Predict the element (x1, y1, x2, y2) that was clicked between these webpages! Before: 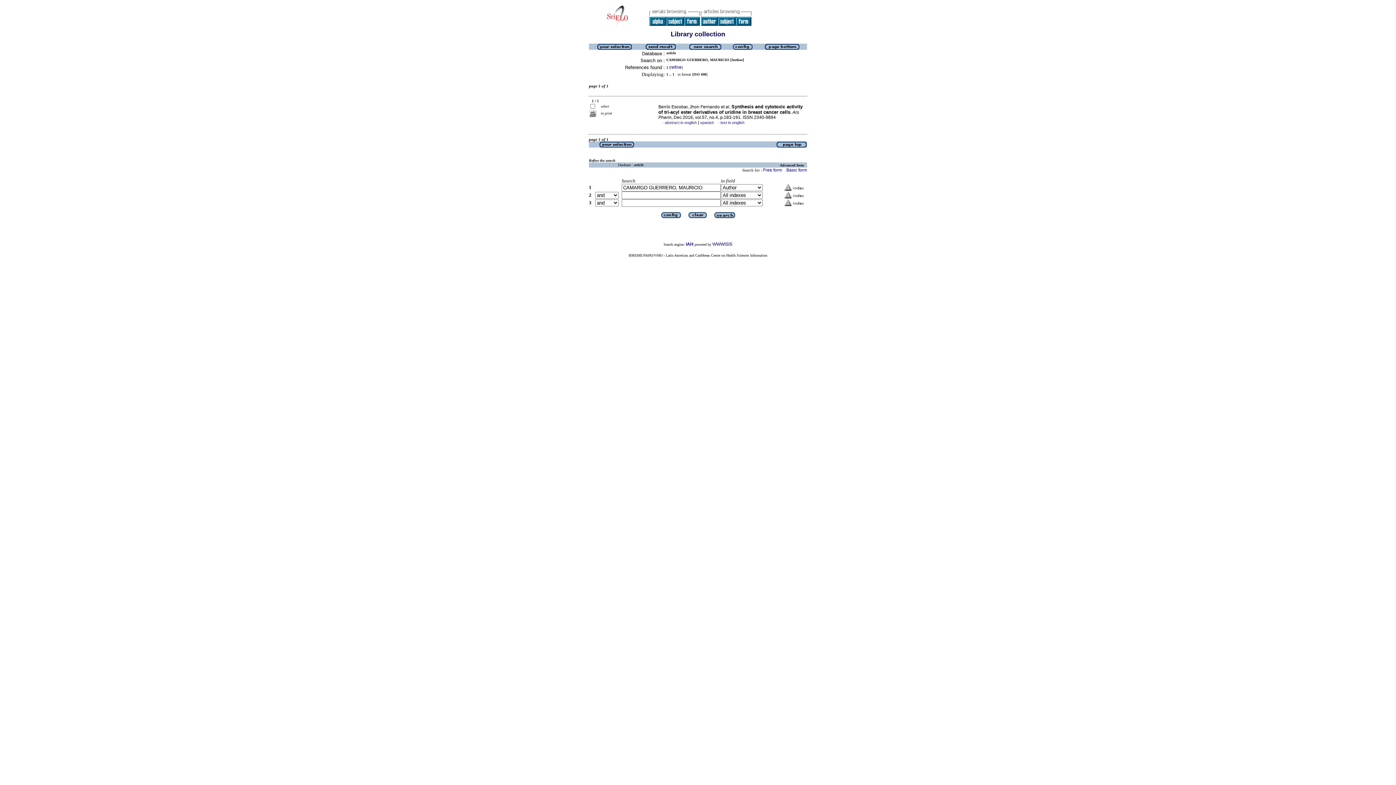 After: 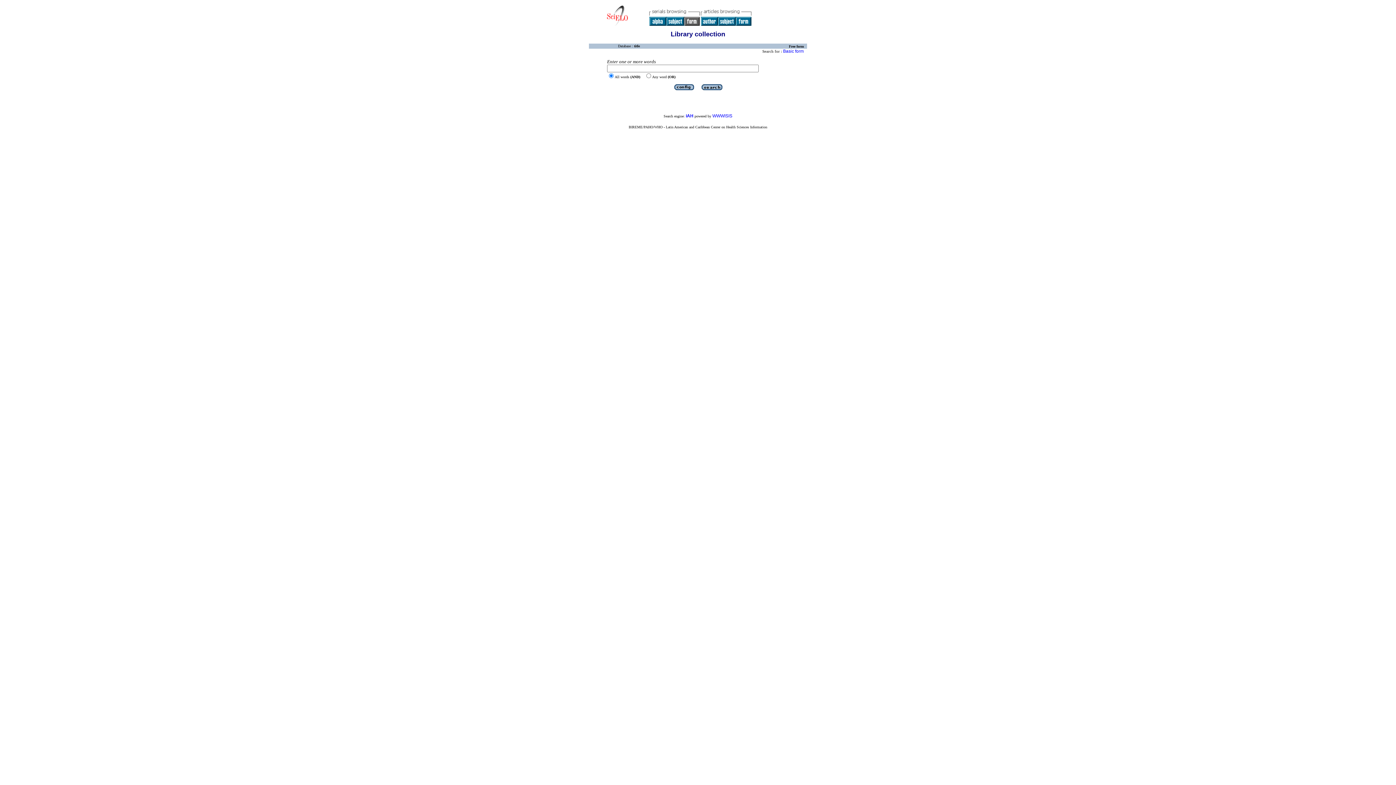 Action: bbox: (684, 21, 700, 26)